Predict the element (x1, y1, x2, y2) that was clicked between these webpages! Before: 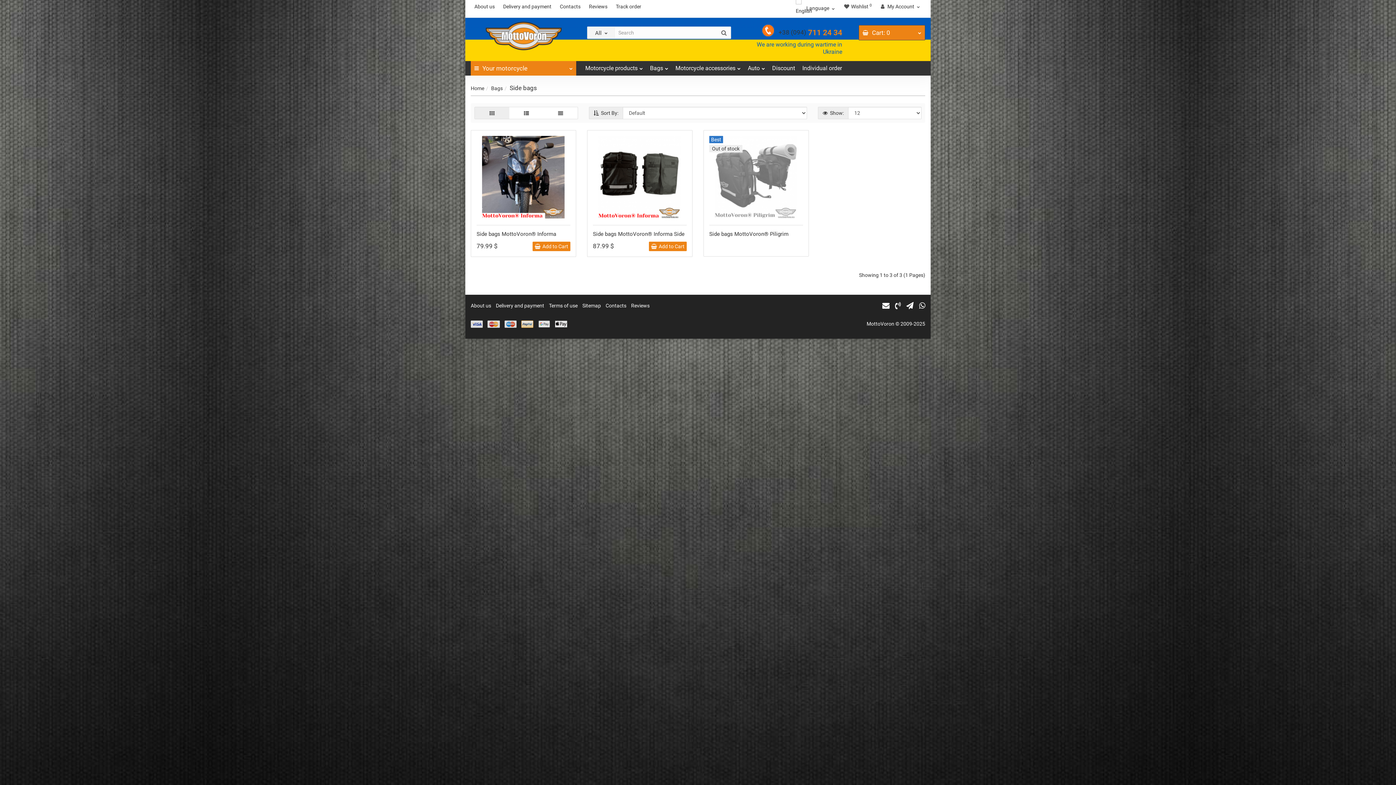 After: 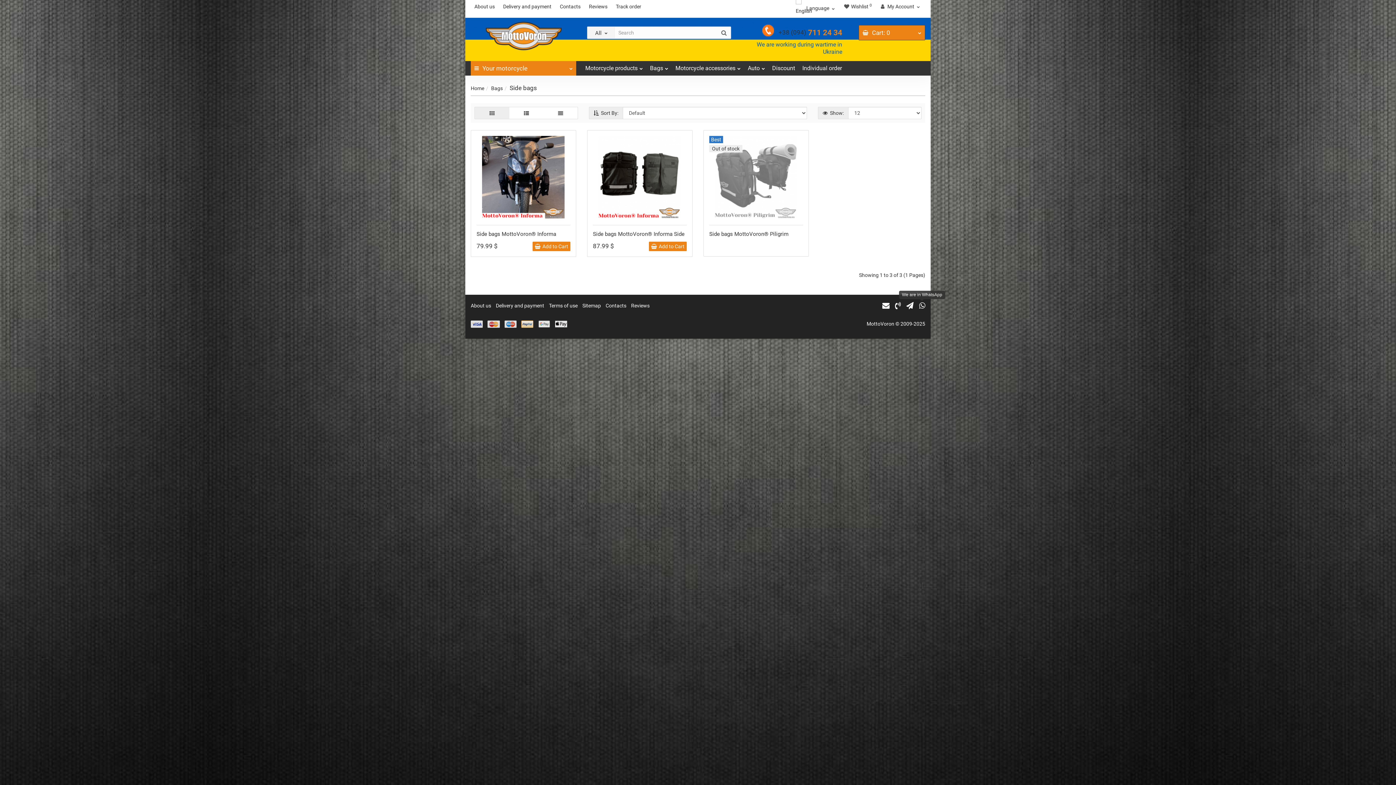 Action: bbox: (919, 301, 925, 310)